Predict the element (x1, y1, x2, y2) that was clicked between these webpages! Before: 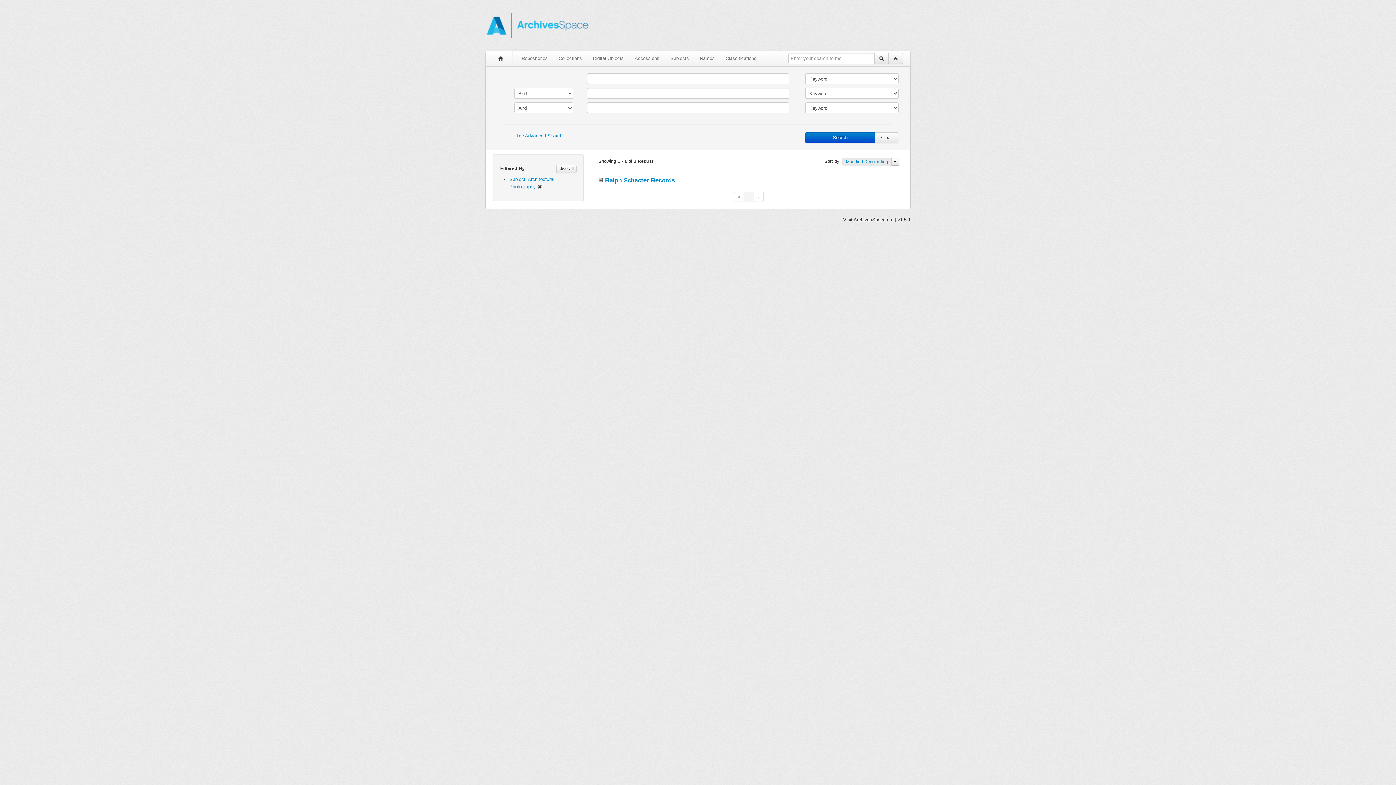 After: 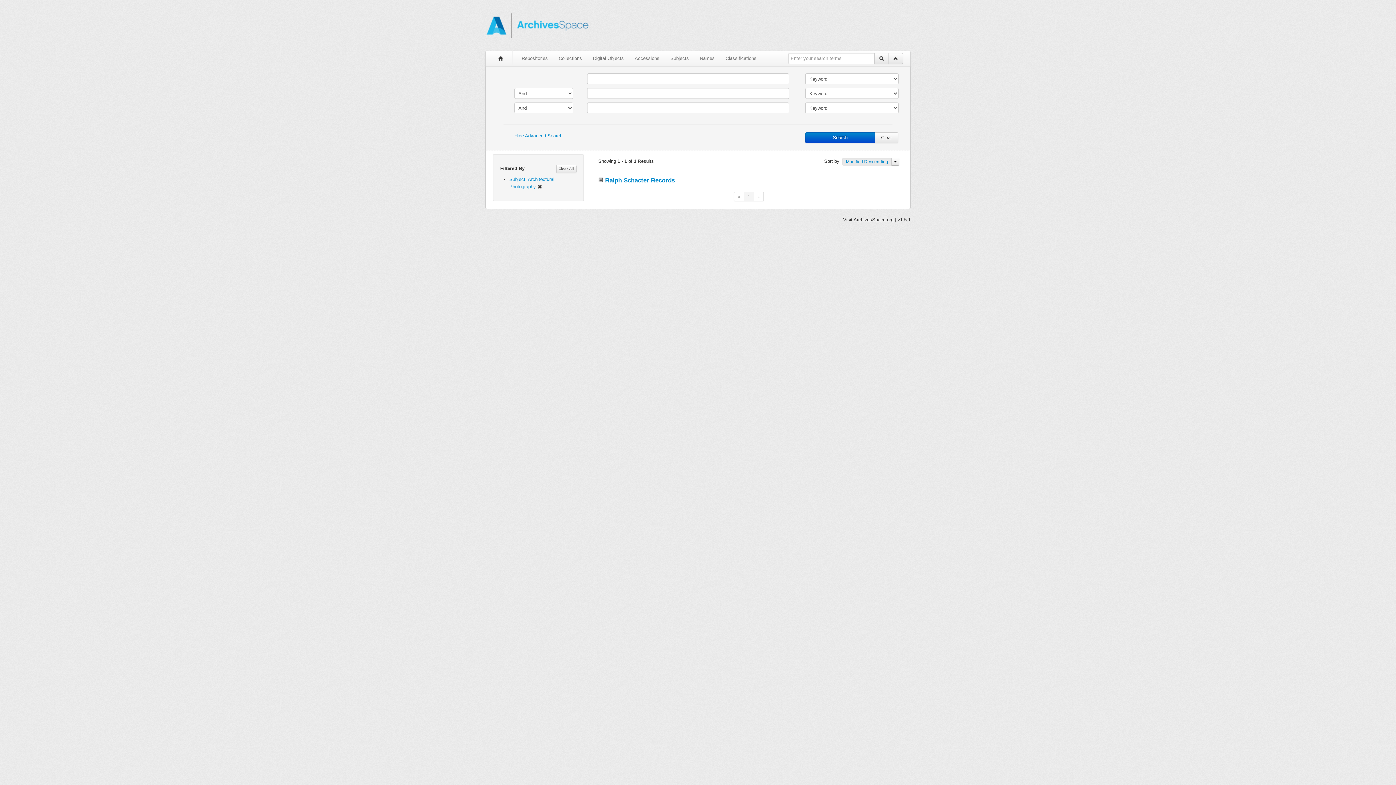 Action: label: 1 bbox: (744, 192, 754, 201)